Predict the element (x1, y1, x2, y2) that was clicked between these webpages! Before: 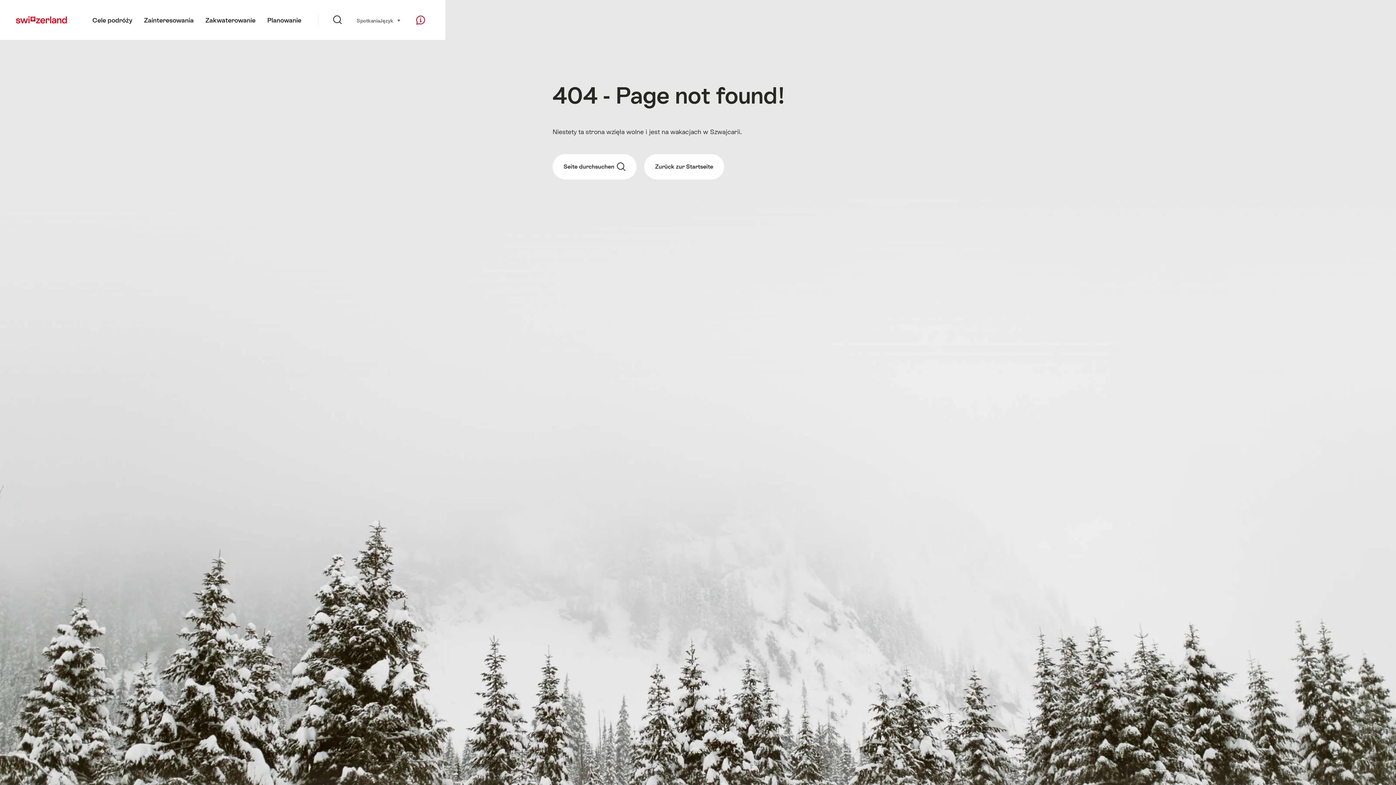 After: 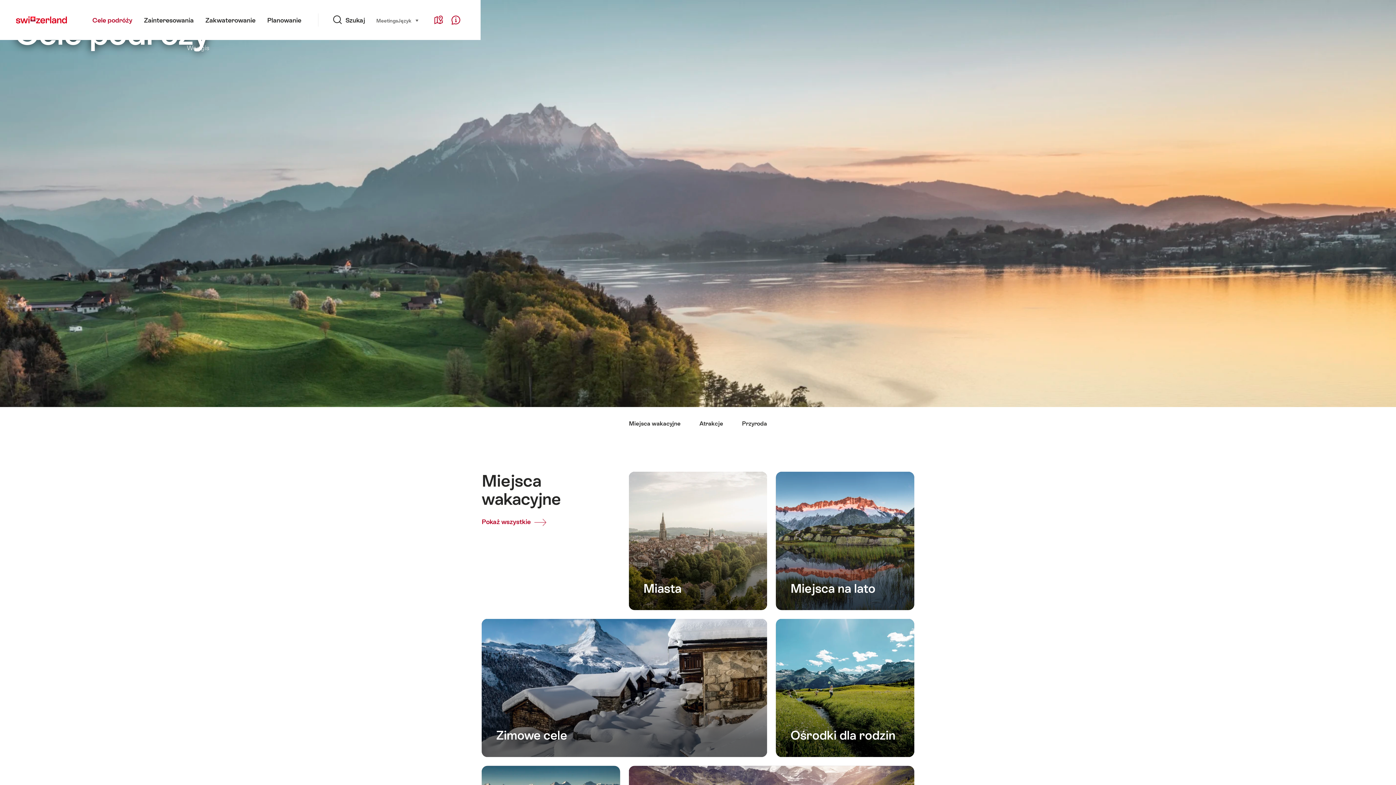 Action: bbox: (86, 0, 138, 40) label: Cele podróży